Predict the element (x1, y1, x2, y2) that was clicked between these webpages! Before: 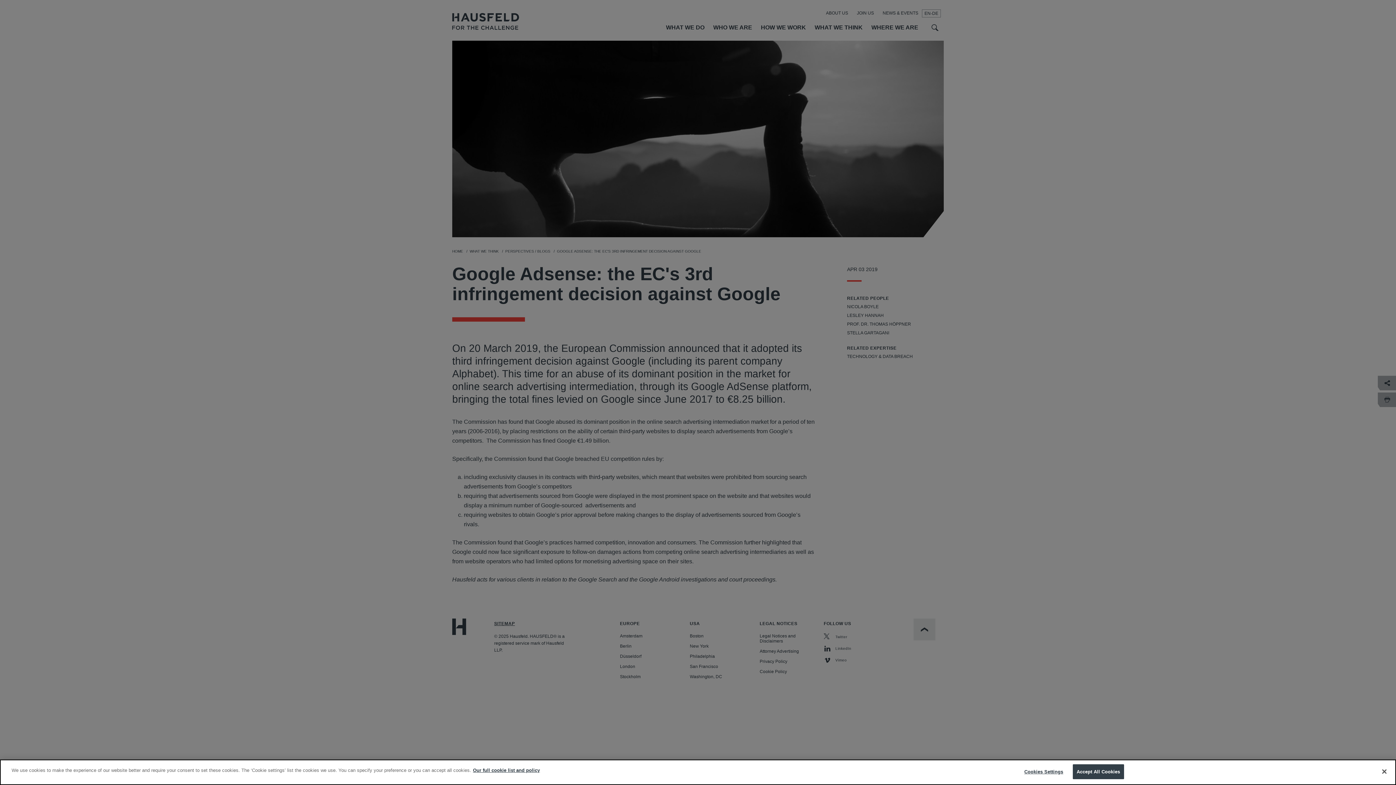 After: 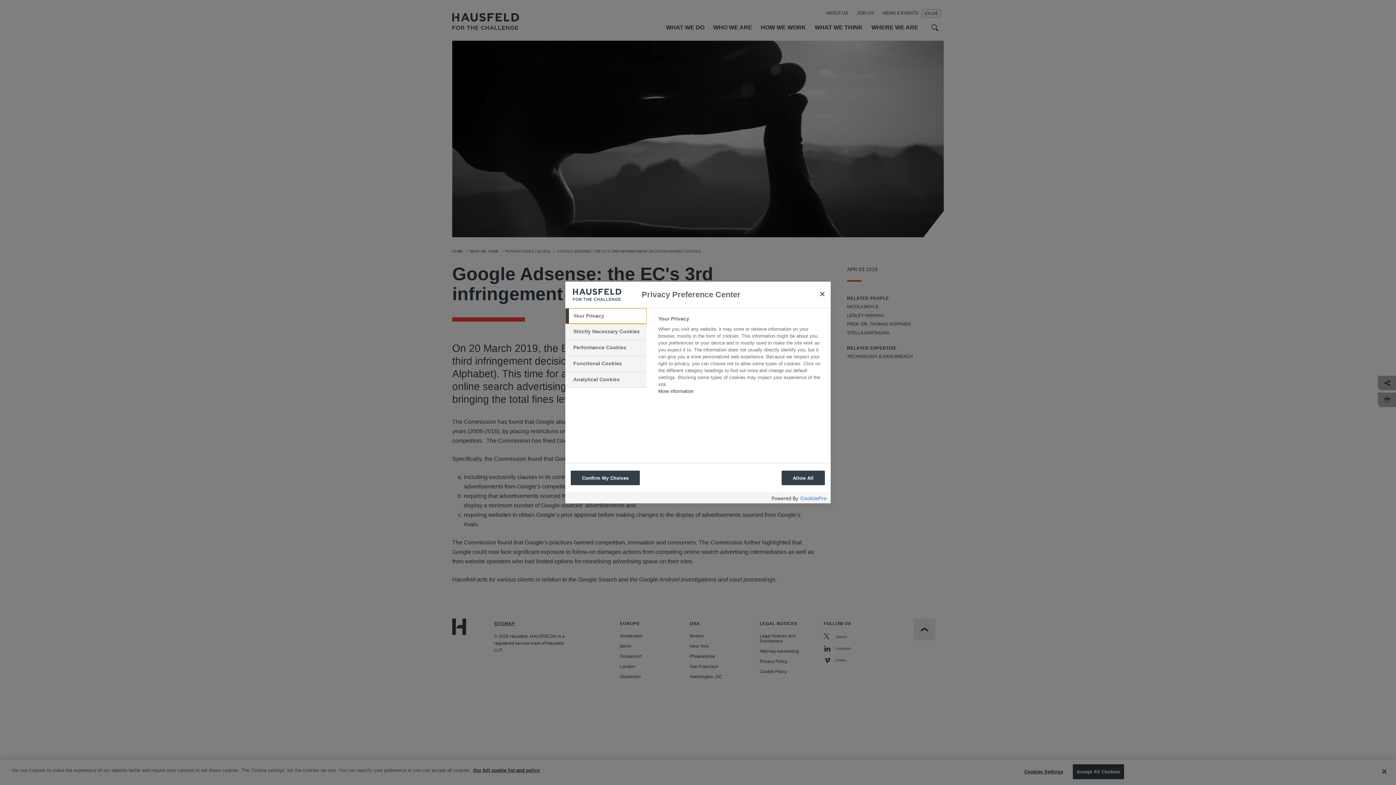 Action: bbox: (1021, 765, 1066, 779) label: Cookies Settings